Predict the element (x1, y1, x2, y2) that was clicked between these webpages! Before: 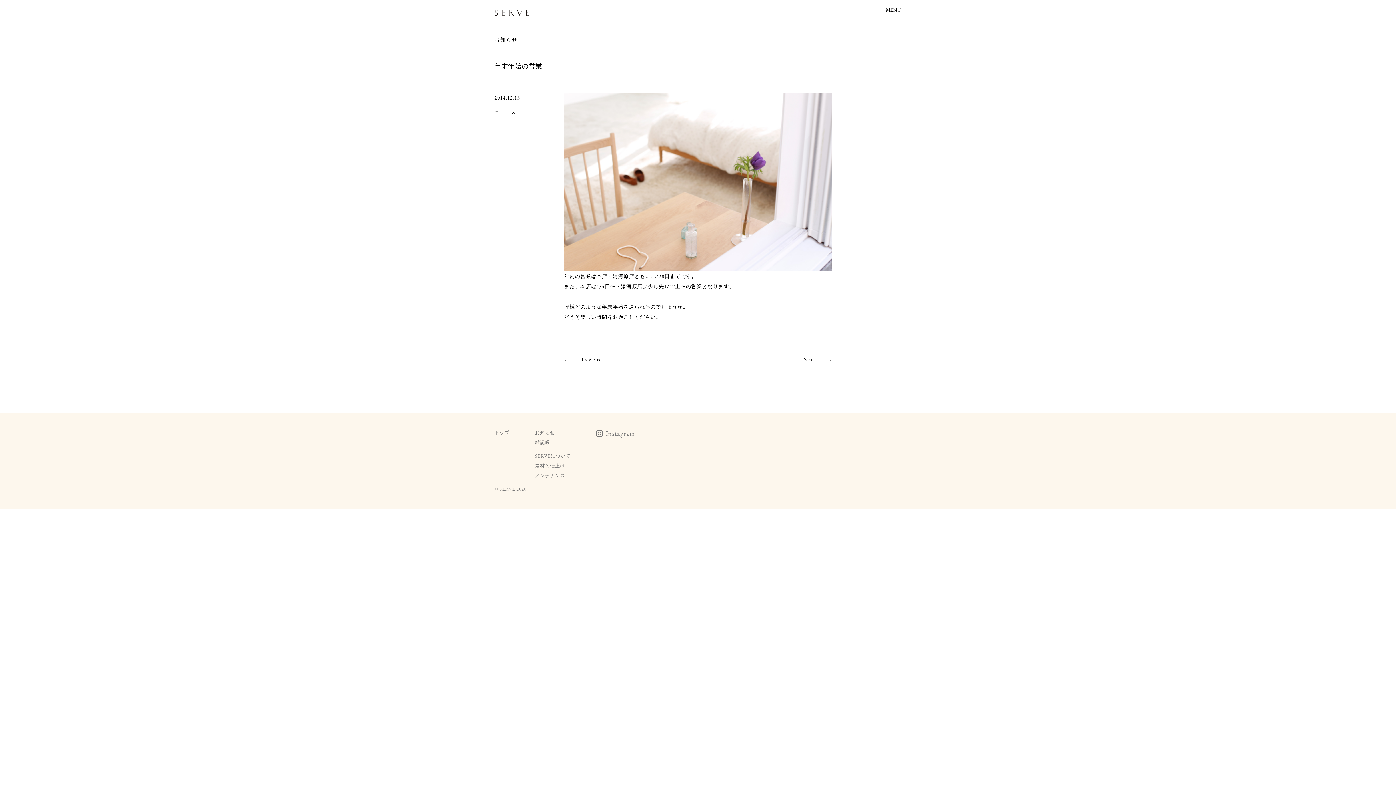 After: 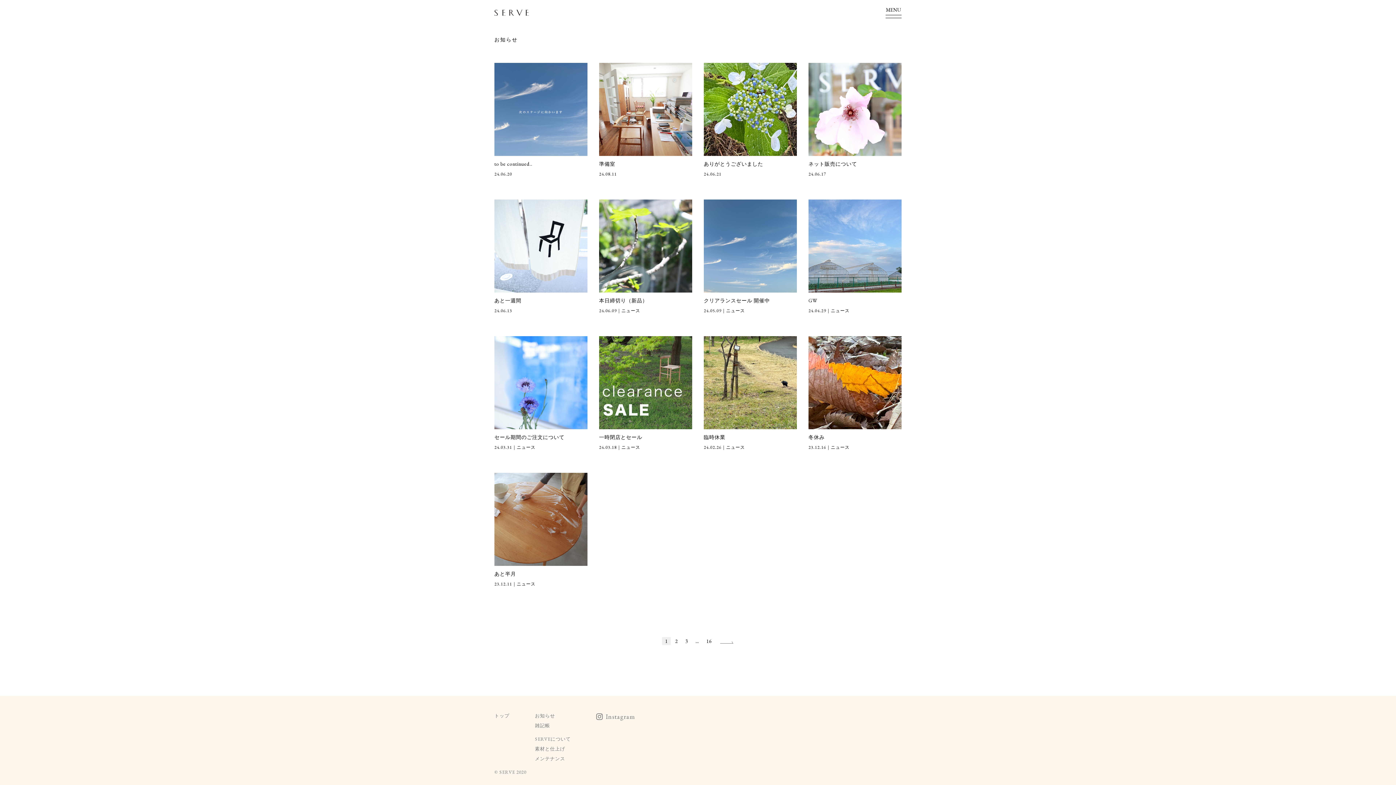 Action: bbox: (494, 36, 517, 42) label: お知らせ